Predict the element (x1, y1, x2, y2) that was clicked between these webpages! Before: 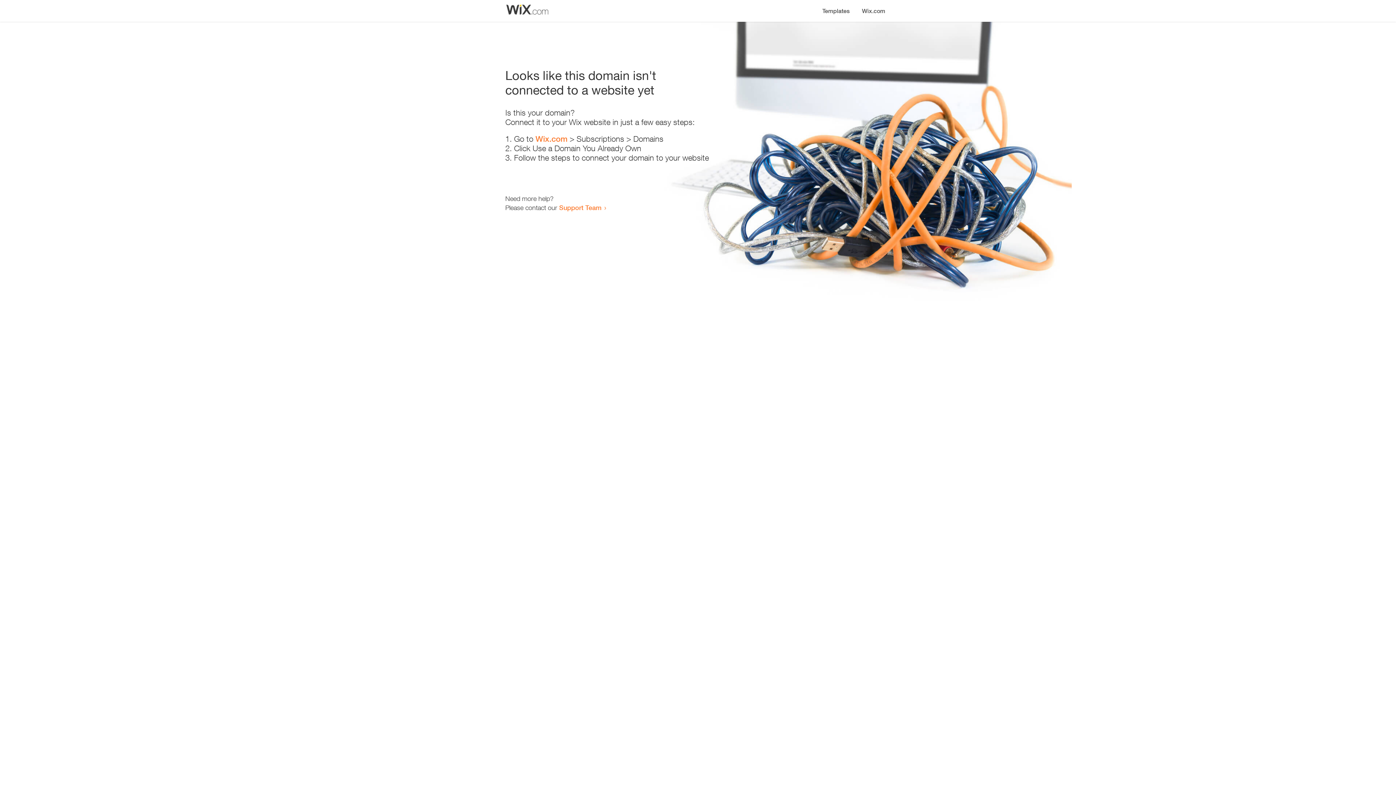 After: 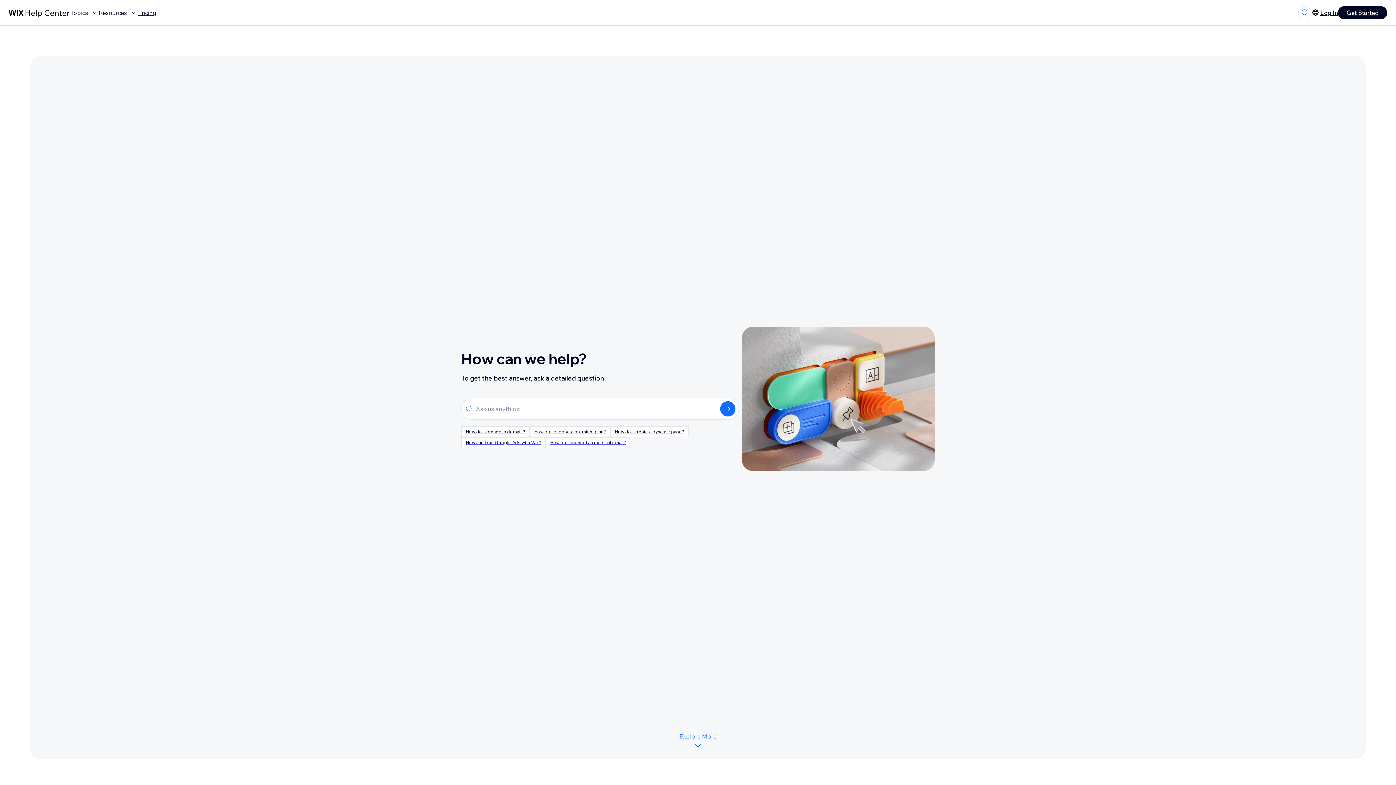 Action: bbox: (559, 203, 601, 211) label: Support Team